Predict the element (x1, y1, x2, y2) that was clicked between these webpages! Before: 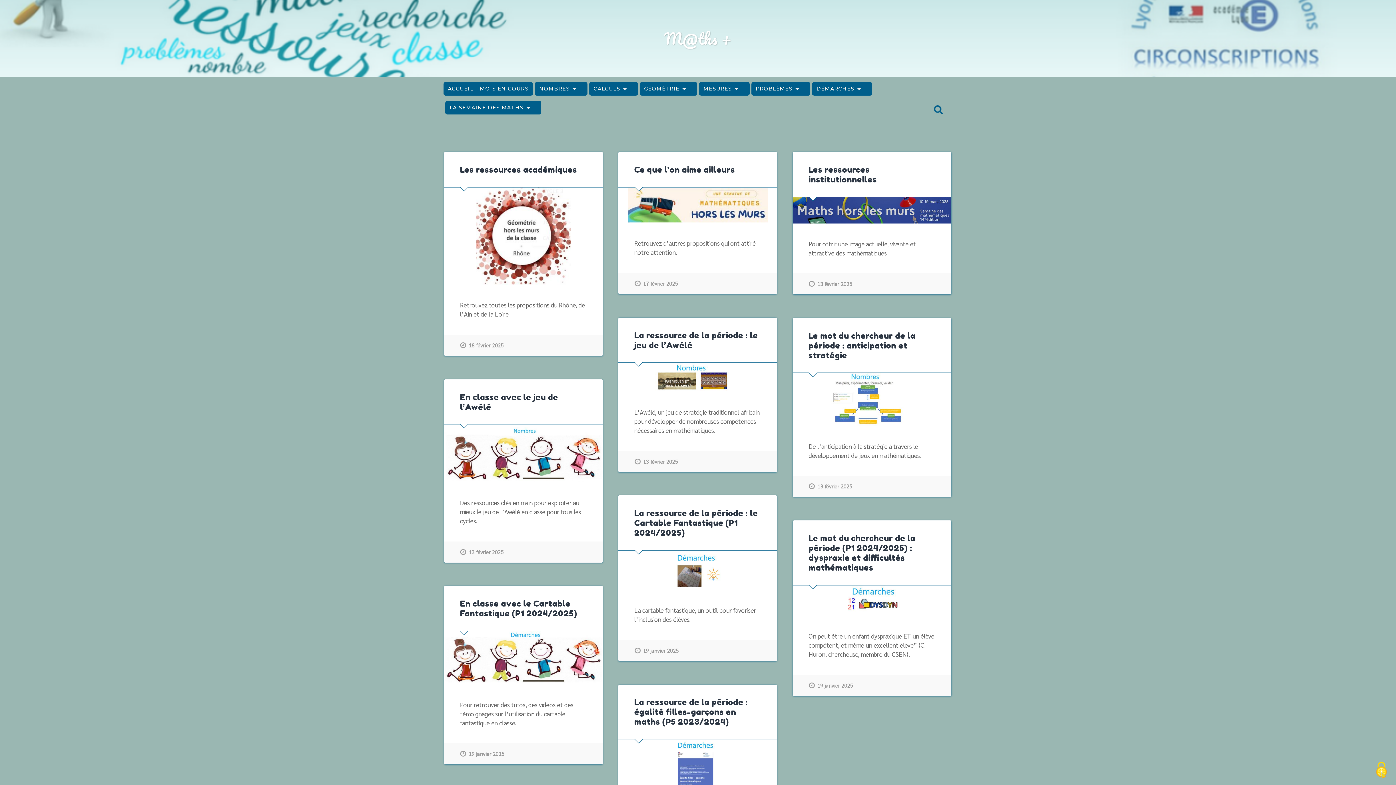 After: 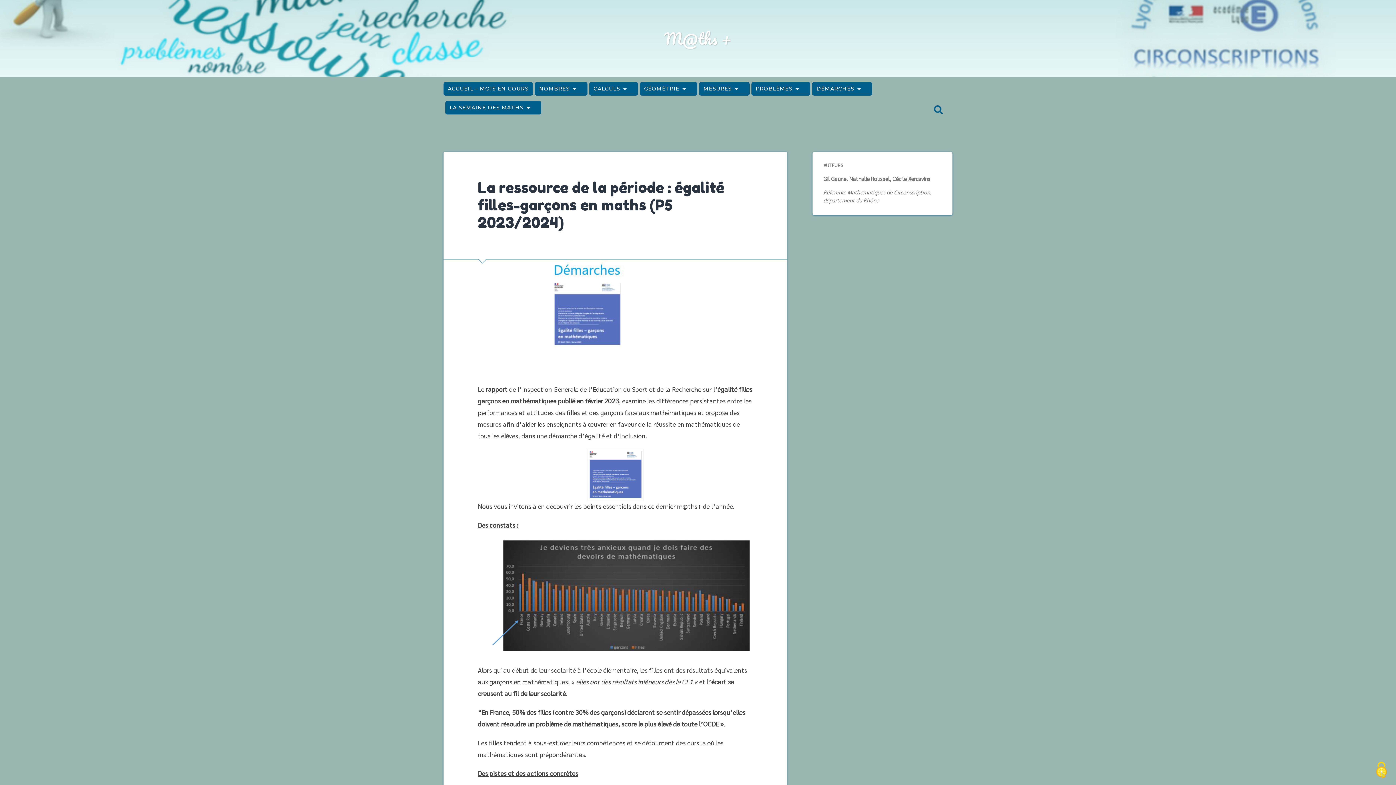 Action: label: La ressource de la période : égalité filles-garçons en maths (P5 2023/2024) bbox: (634, 697, 747, 727)